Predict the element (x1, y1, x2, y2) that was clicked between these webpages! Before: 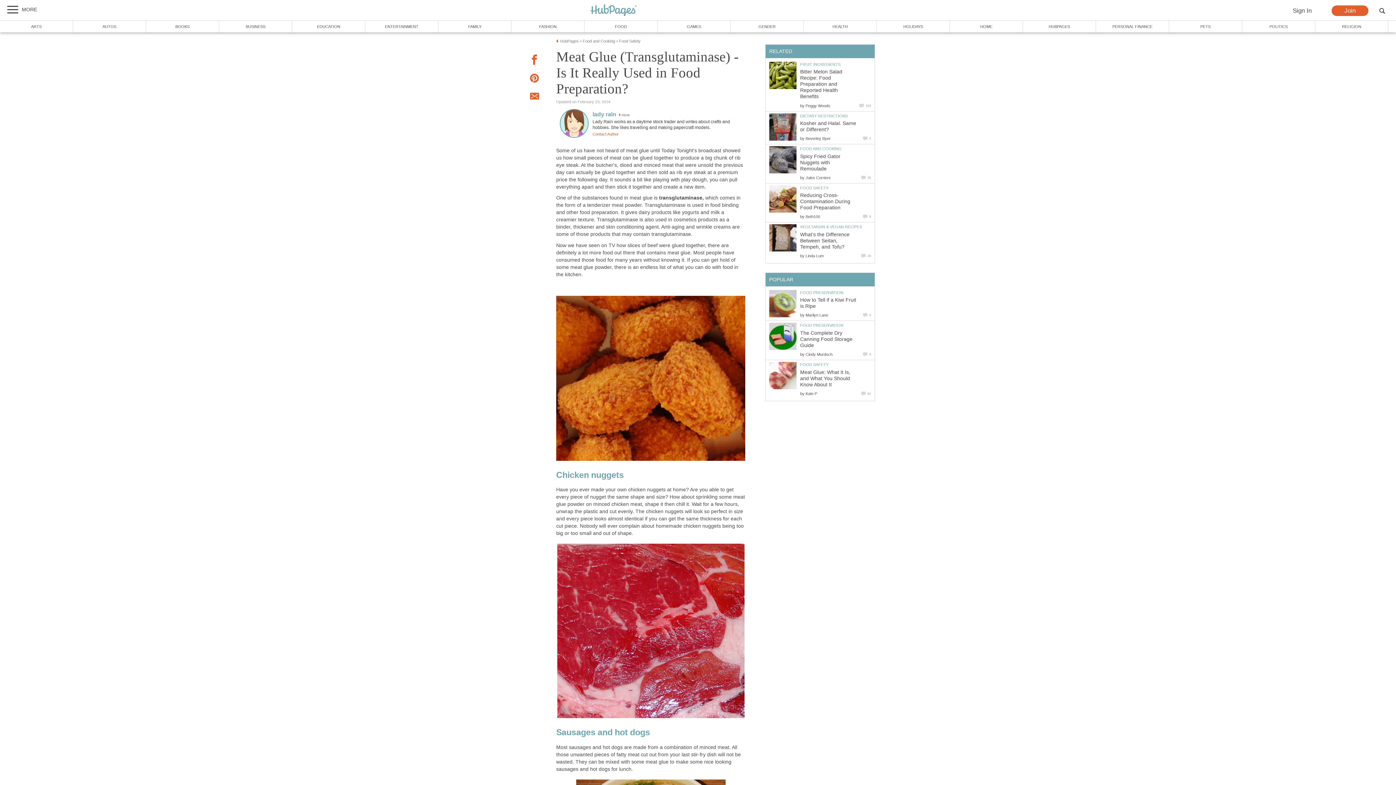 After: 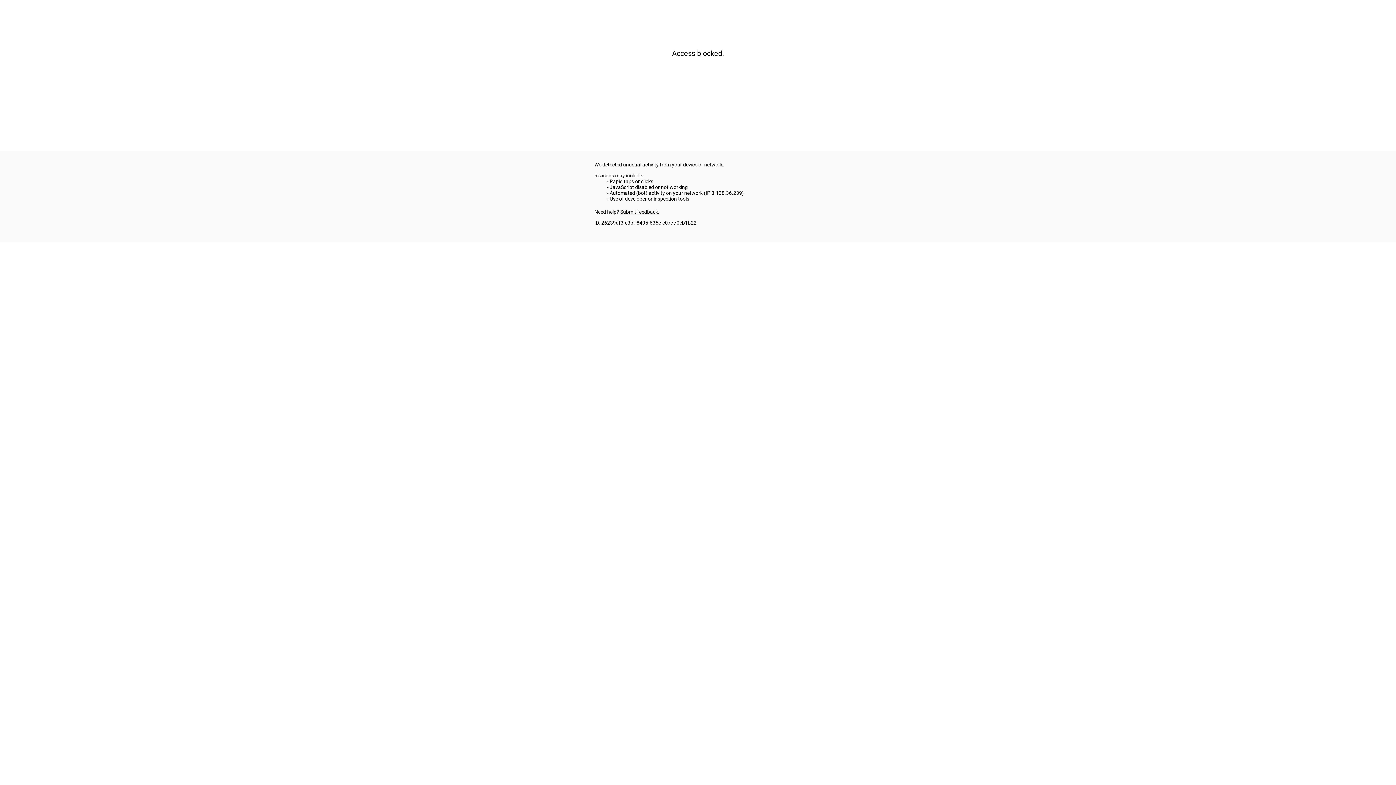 Action: bbox: (800, 362, 828, 366) label: FOOD SAFETY